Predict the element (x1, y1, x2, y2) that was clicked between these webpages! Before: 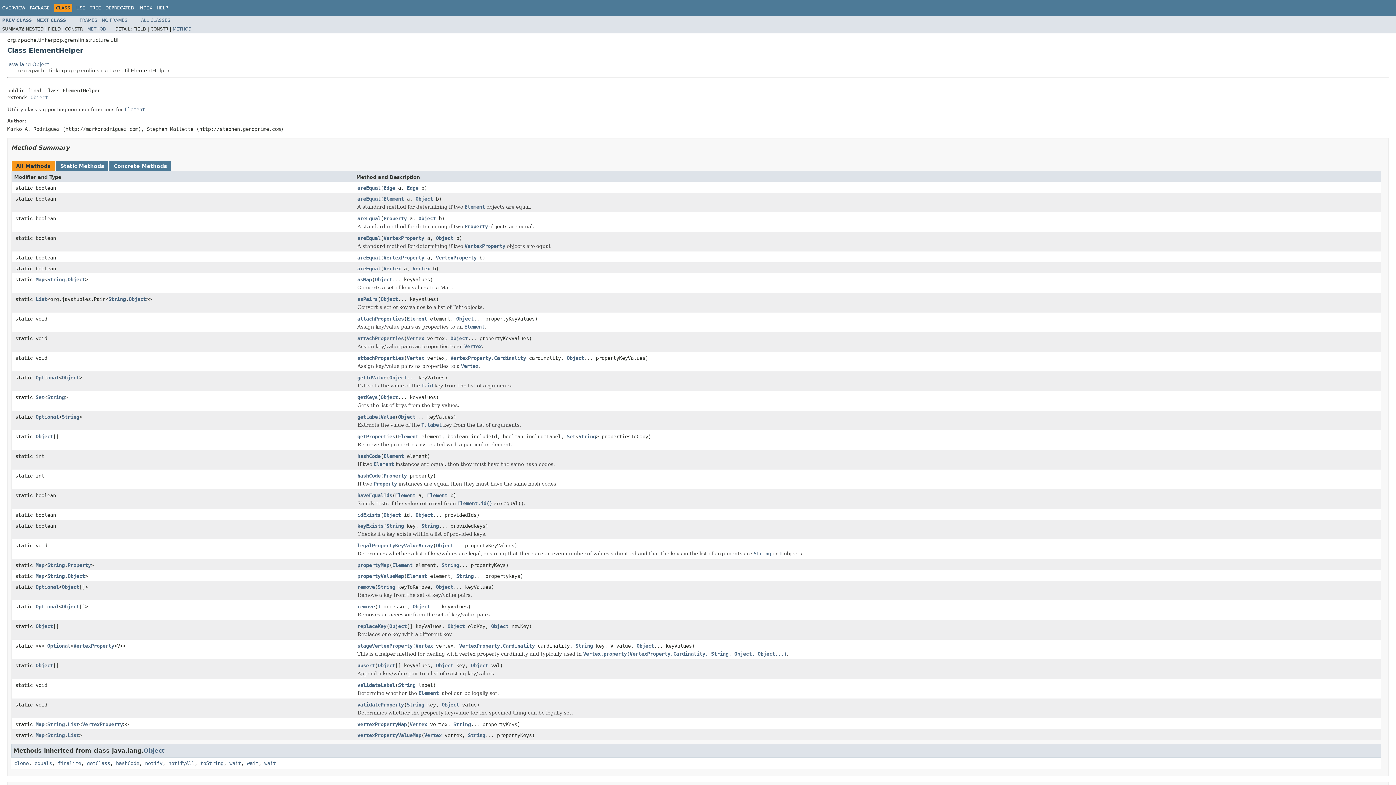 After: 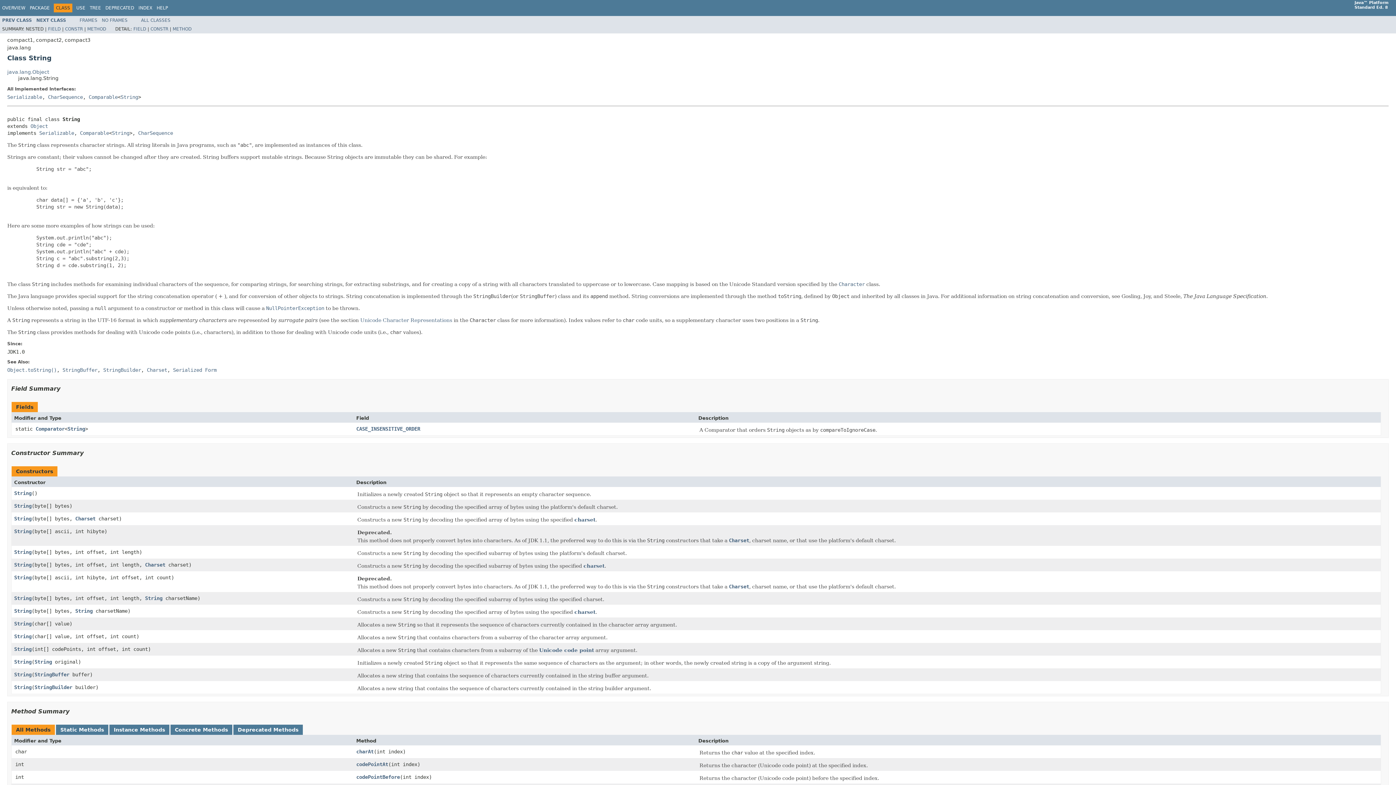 Action: label: String bbox: (421, 523, 438, 530)